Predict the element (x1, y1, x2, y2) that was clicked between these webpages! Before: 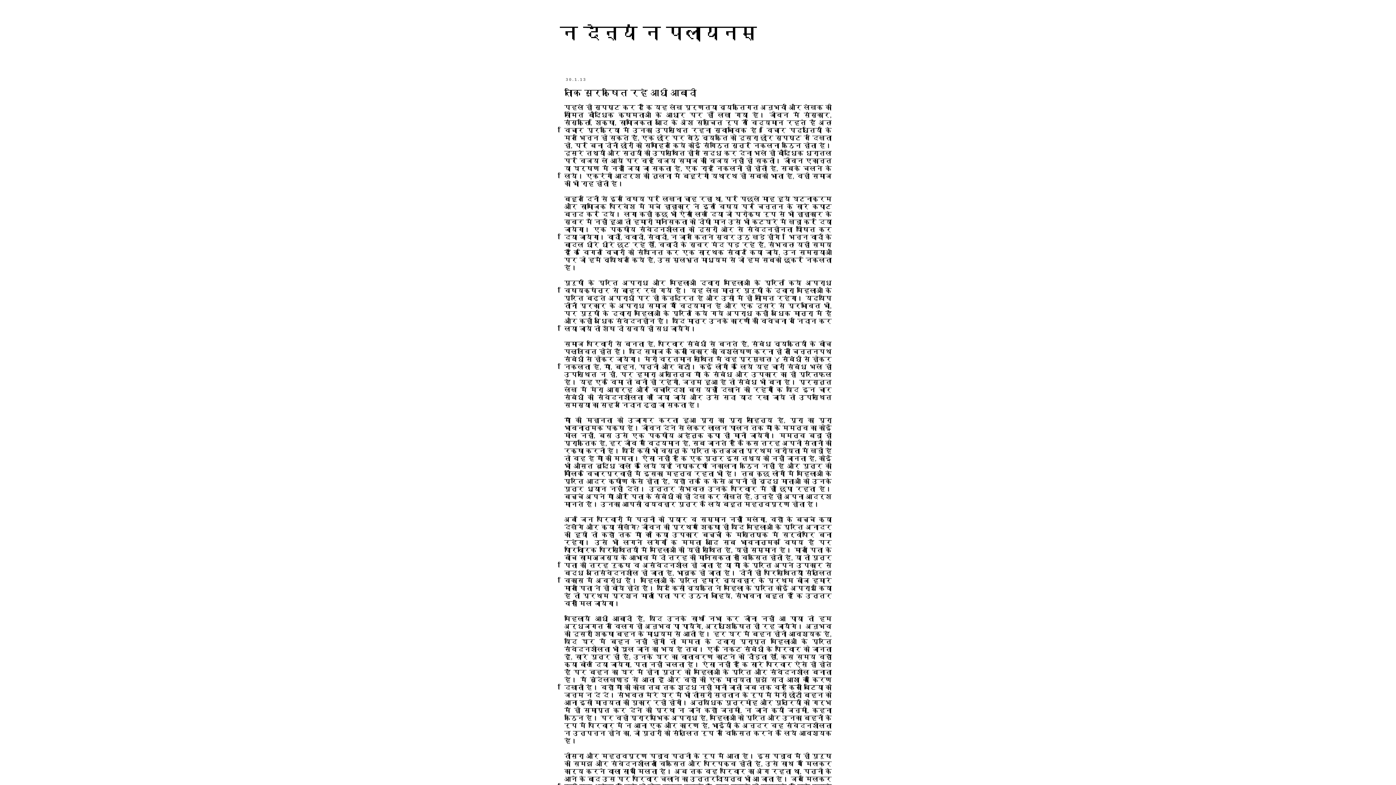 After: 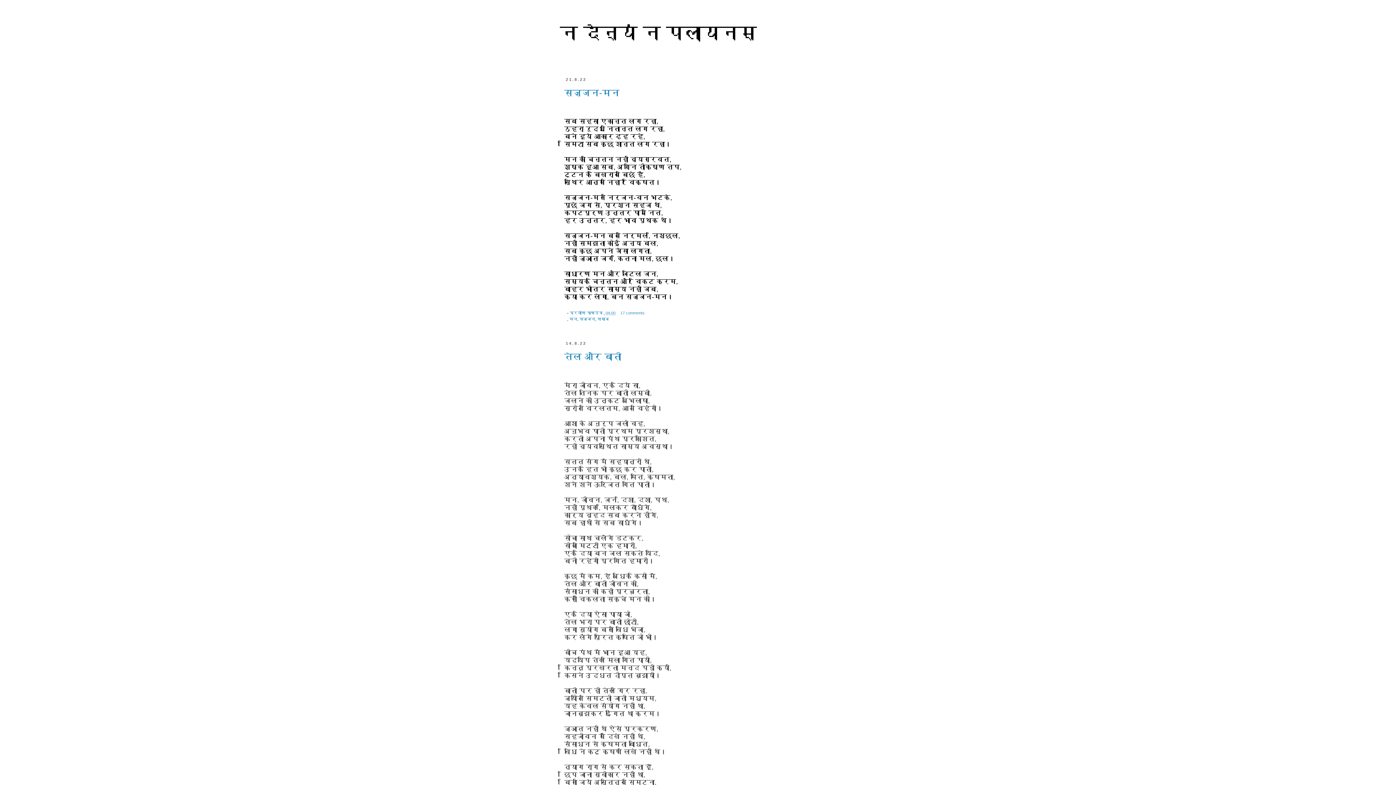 Action: bbox: (560, 22, 757, 43) label: न दैन्यं न पलायनम्